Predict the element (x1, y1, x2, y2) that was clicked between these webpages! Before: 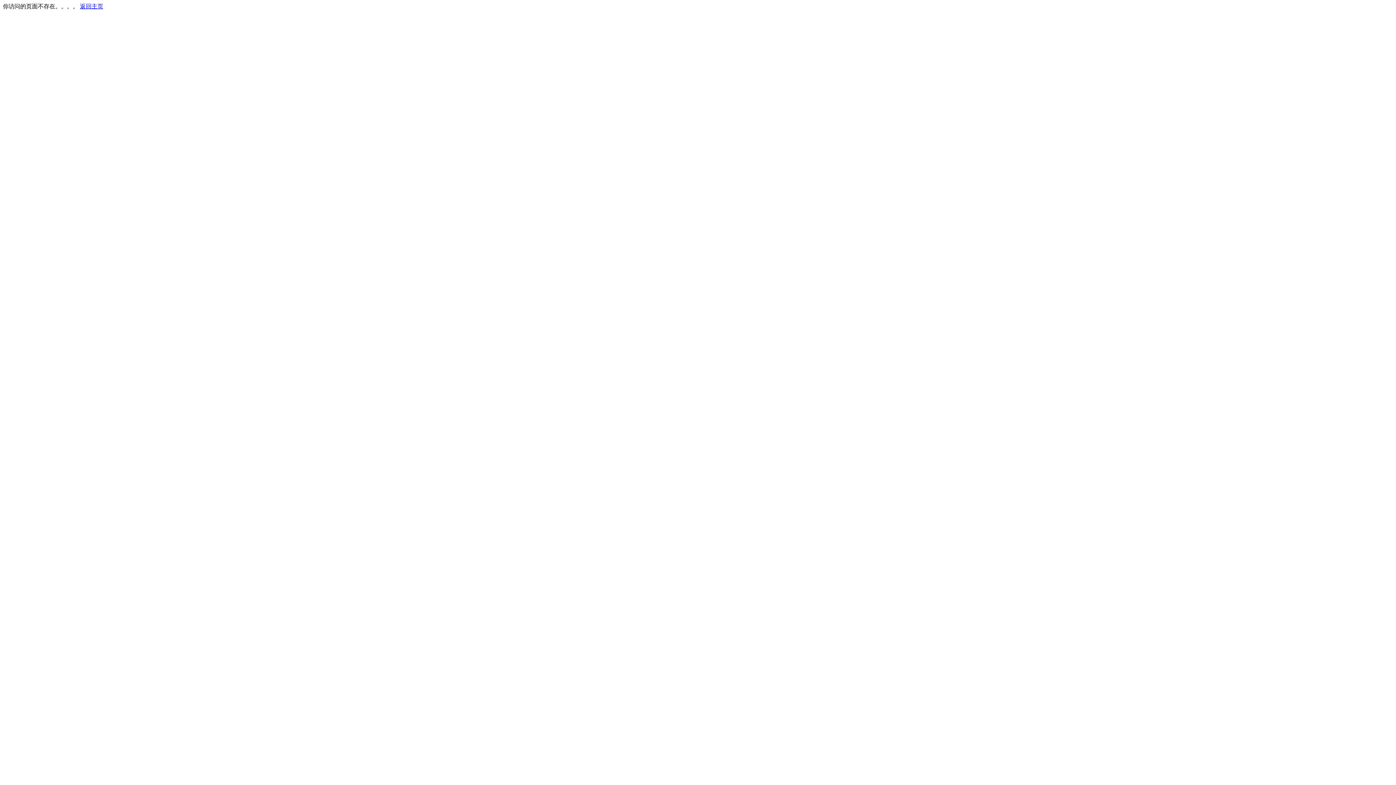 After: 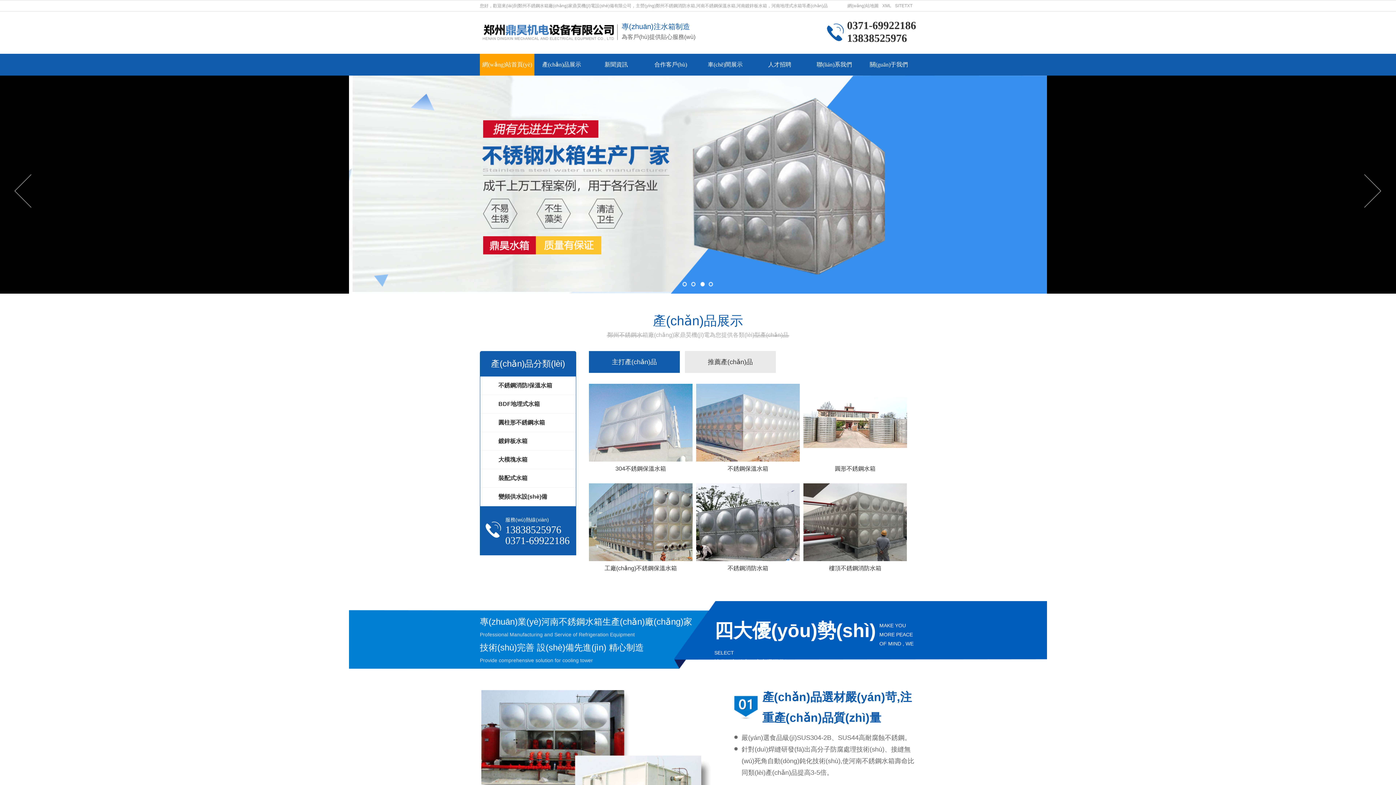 Action: label: 返回主页 bbox: (80, 3, 103, 9)